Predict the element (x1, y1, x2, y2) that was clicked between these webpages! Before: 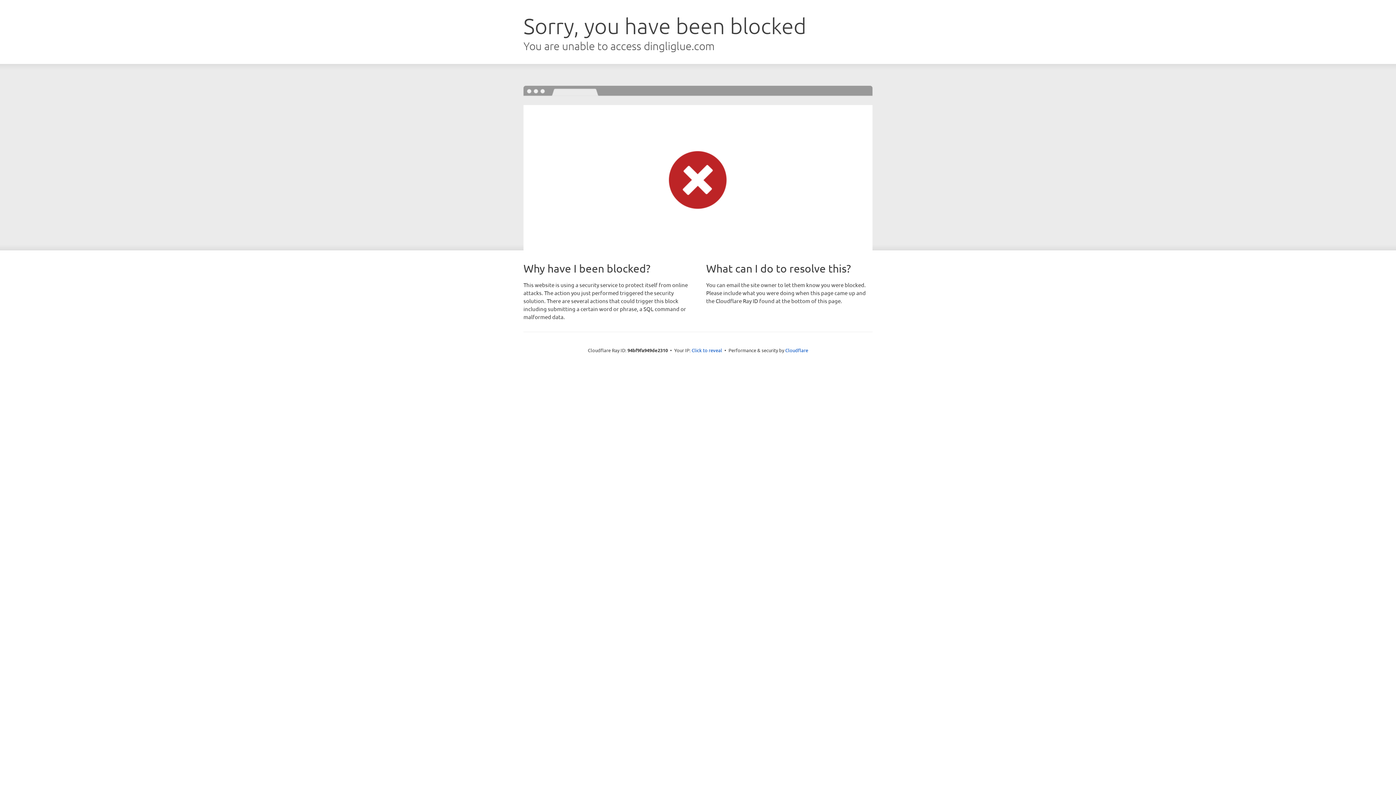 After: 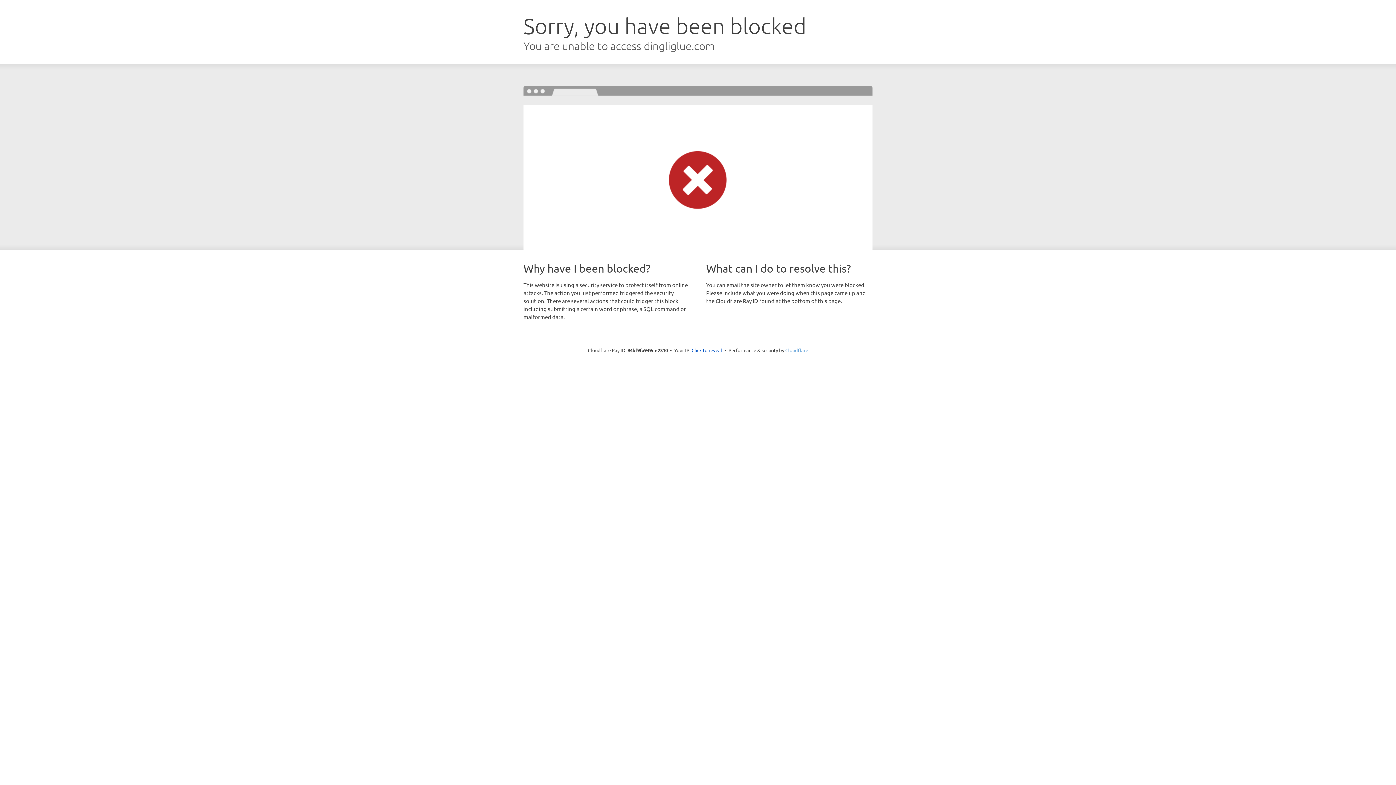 Action: label: Cloudflare bbox: (785, 347, 808, 353)